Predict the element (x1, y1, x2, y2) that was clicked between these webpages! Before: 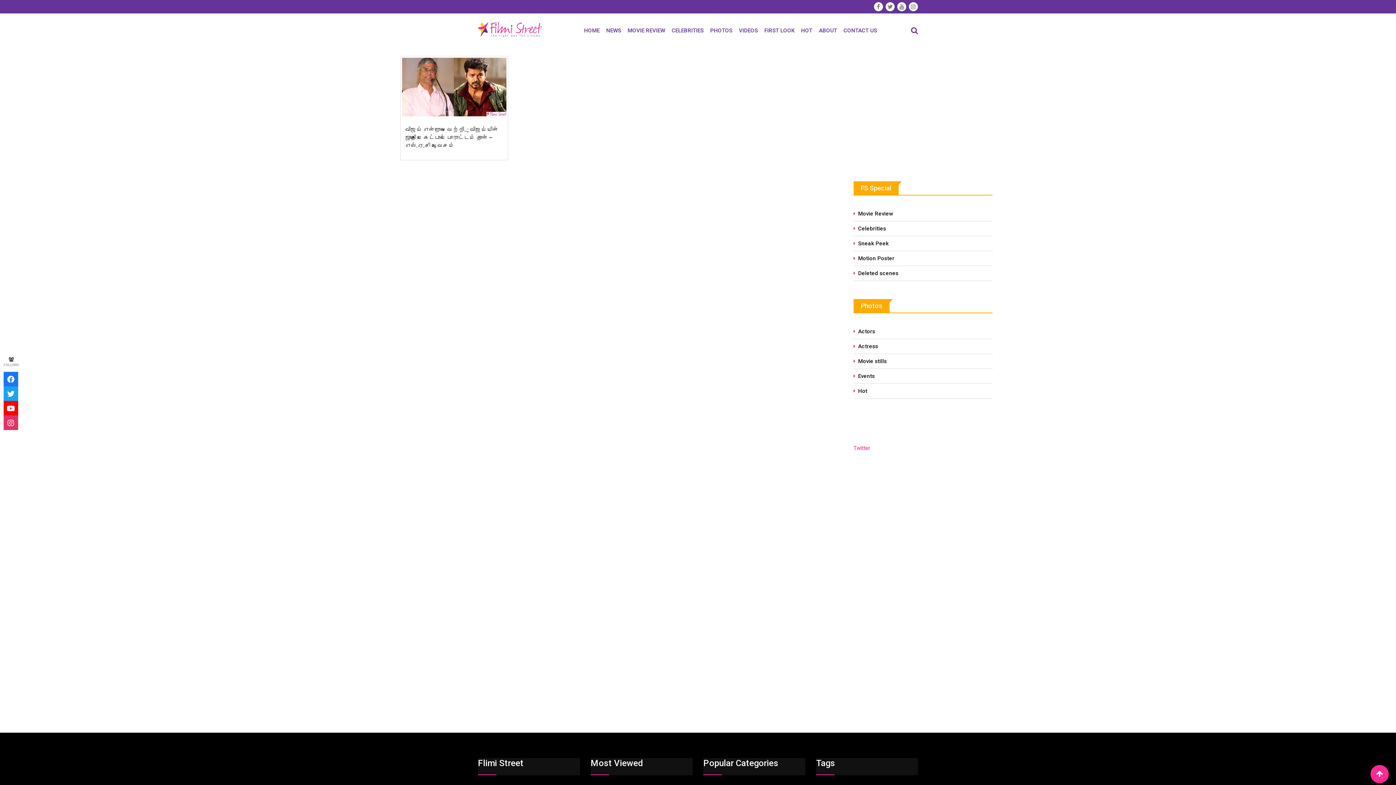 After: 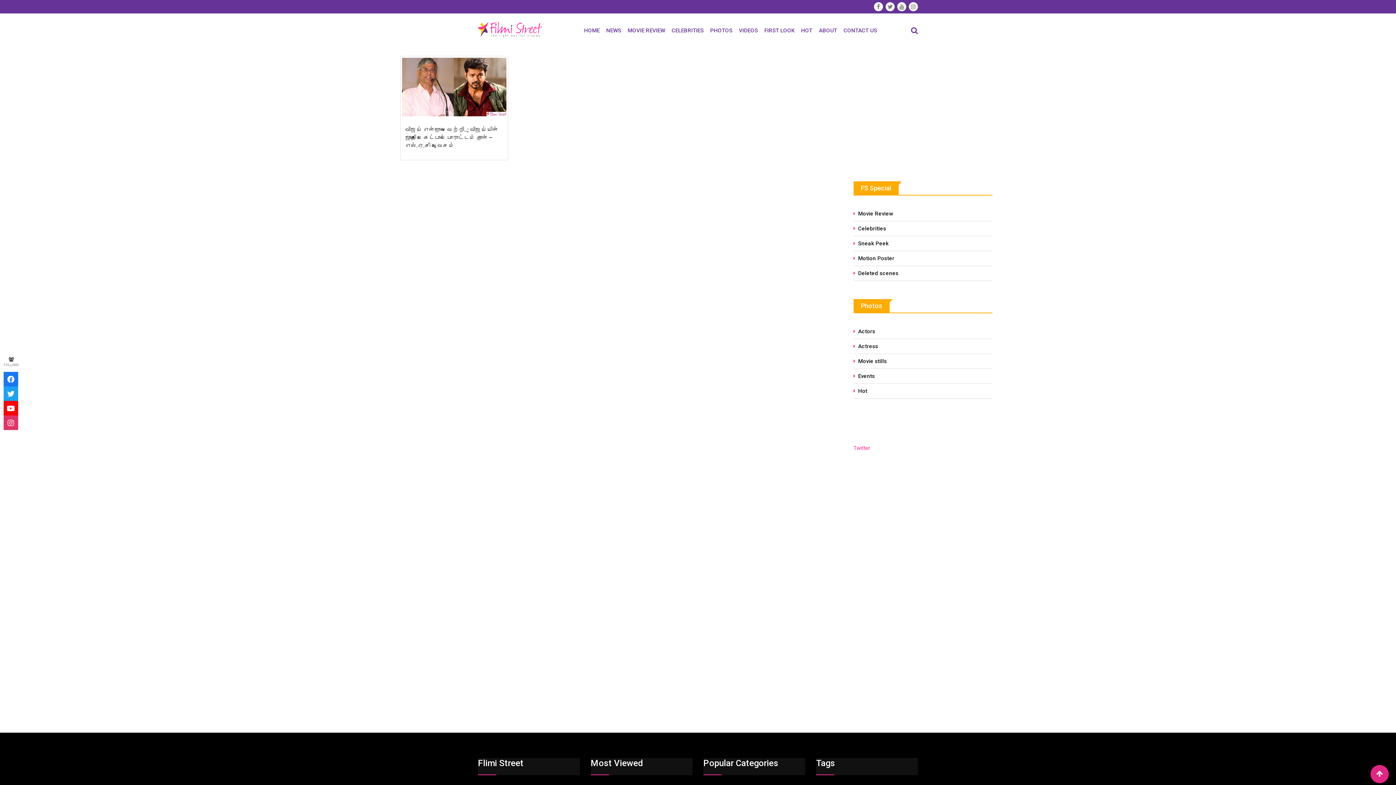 Action: bbox: (1370, 765, 1389, 783)